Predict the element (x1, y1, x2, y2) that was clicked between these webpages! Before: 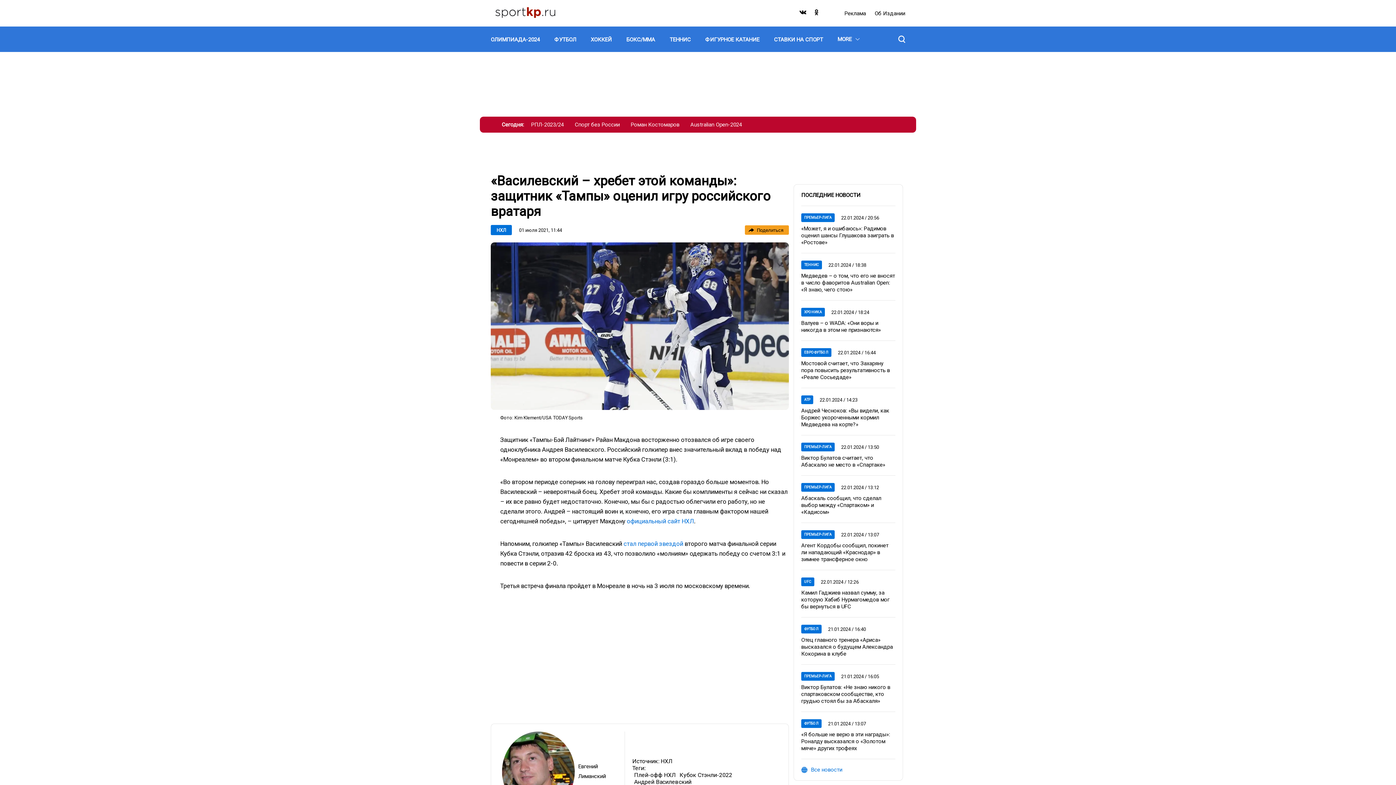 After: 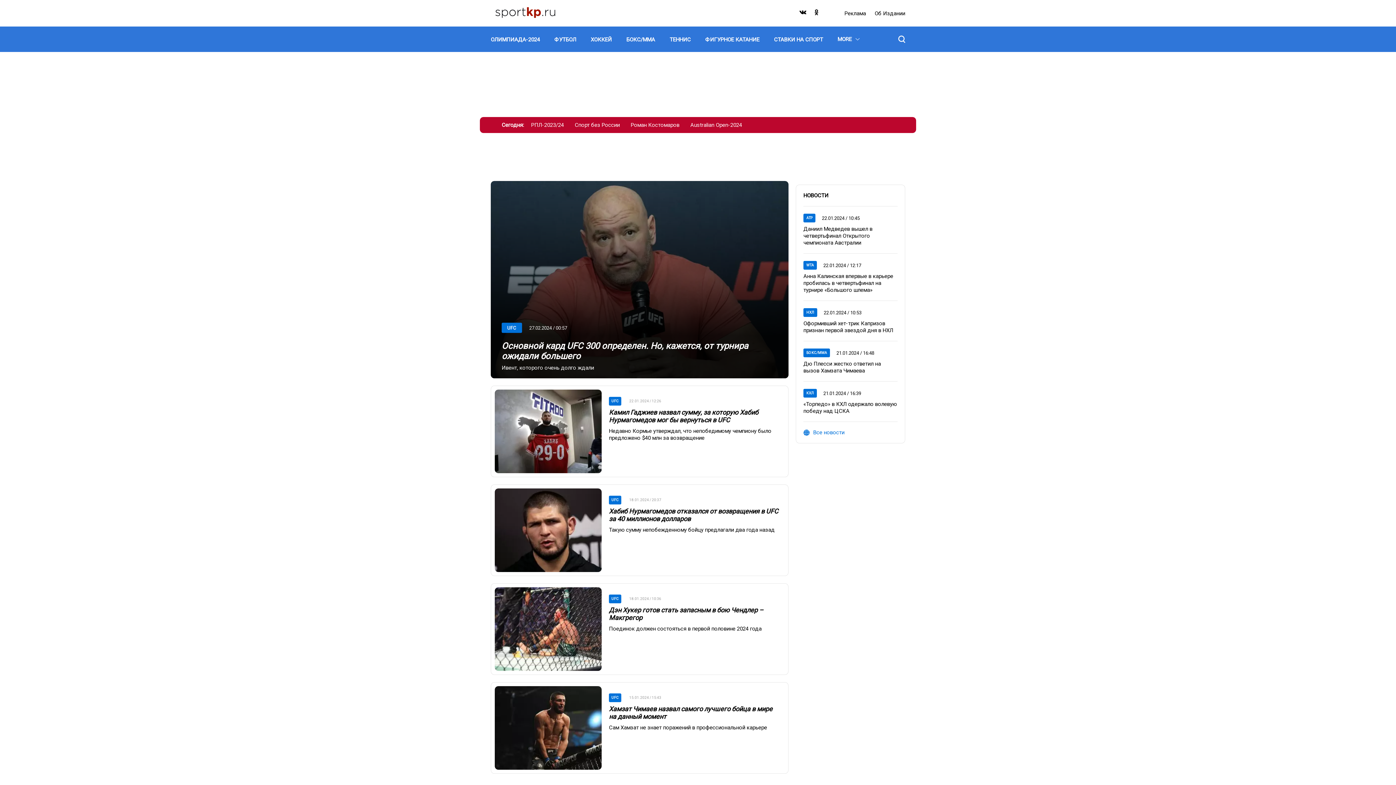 Action: bbox: (801, 577, 814, 586) label: UFC